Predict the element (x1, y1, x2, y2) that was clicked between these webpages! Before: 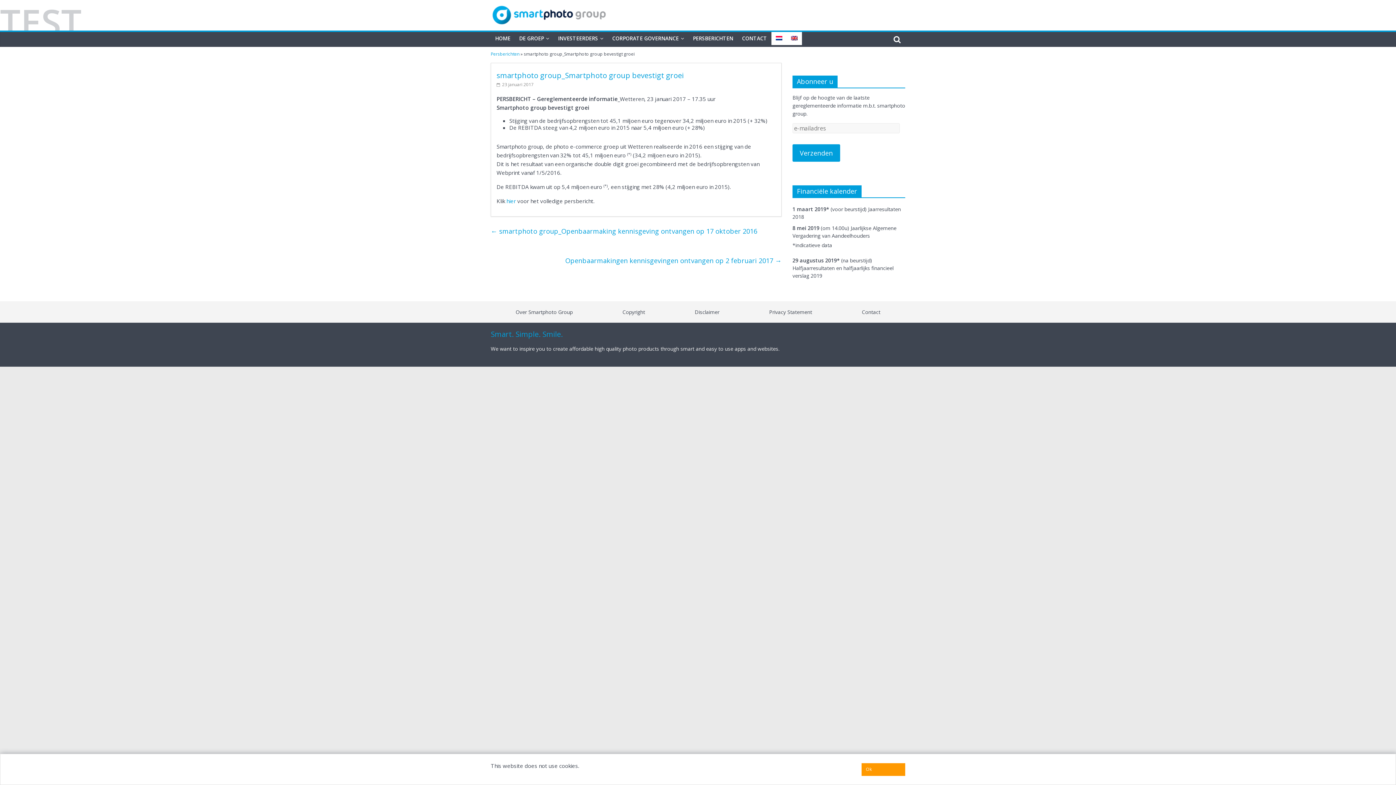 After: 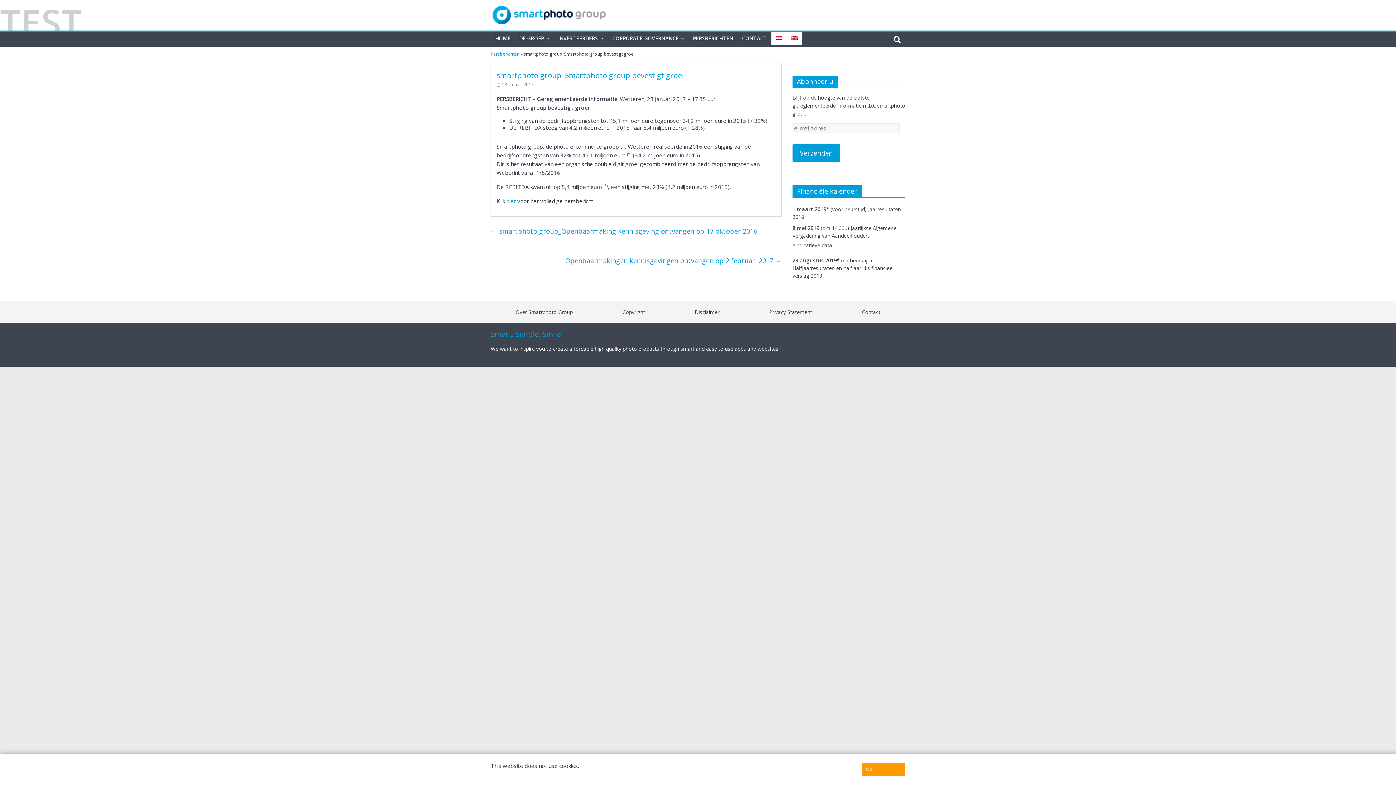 Action: bbox: (496, 81, 533, 87) label:  23 januari 2017